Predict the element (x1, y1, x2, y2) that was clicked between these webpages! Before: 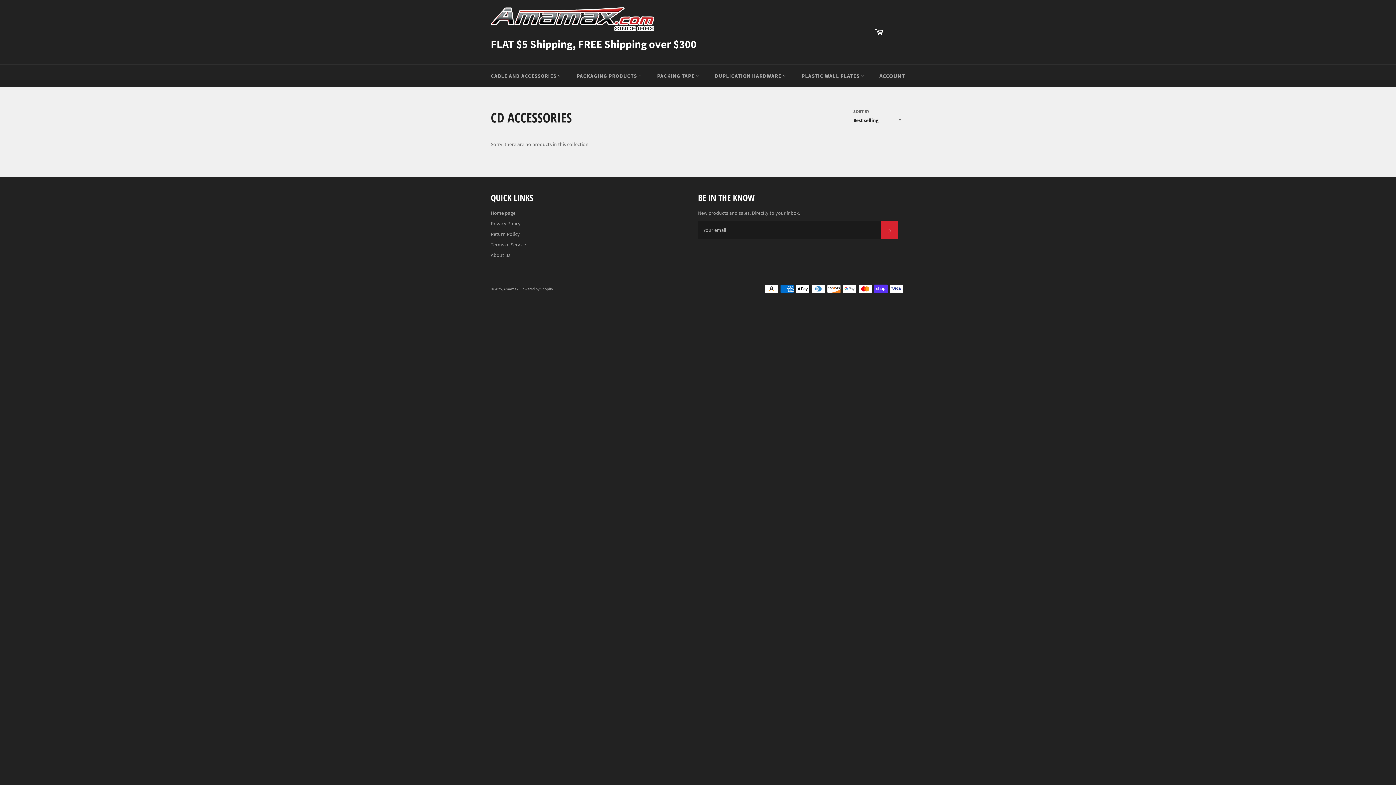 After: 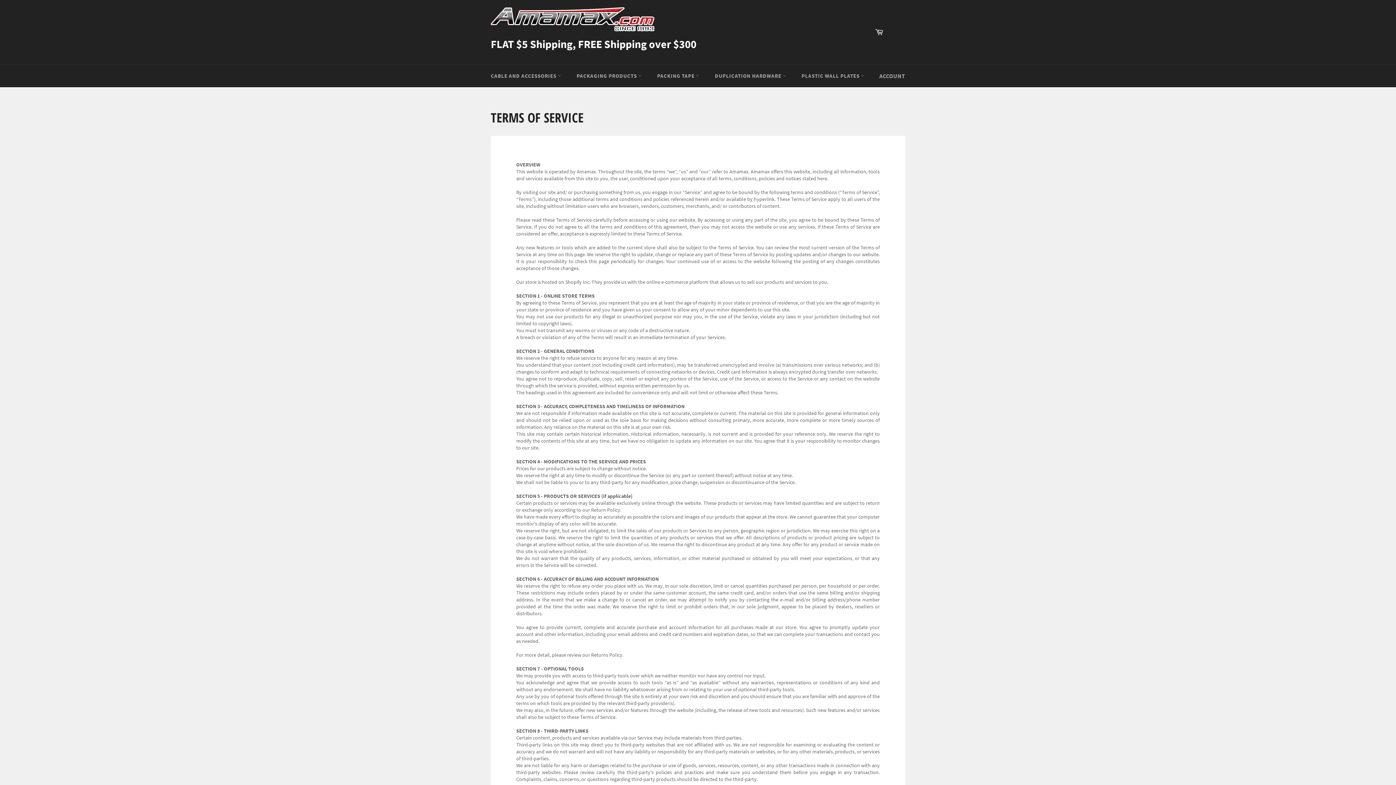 Action: bbox: (490, 241, 526, 248) label: Terms of Service